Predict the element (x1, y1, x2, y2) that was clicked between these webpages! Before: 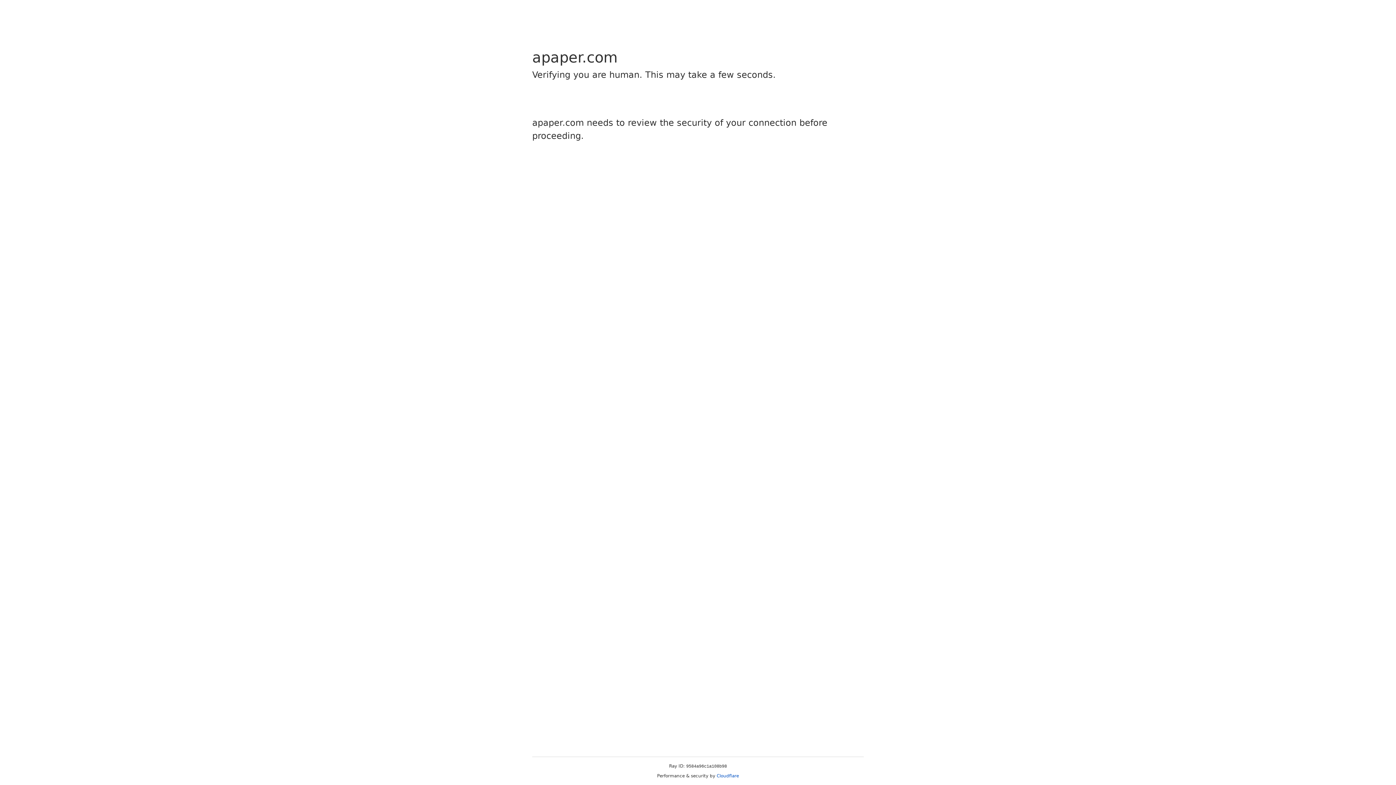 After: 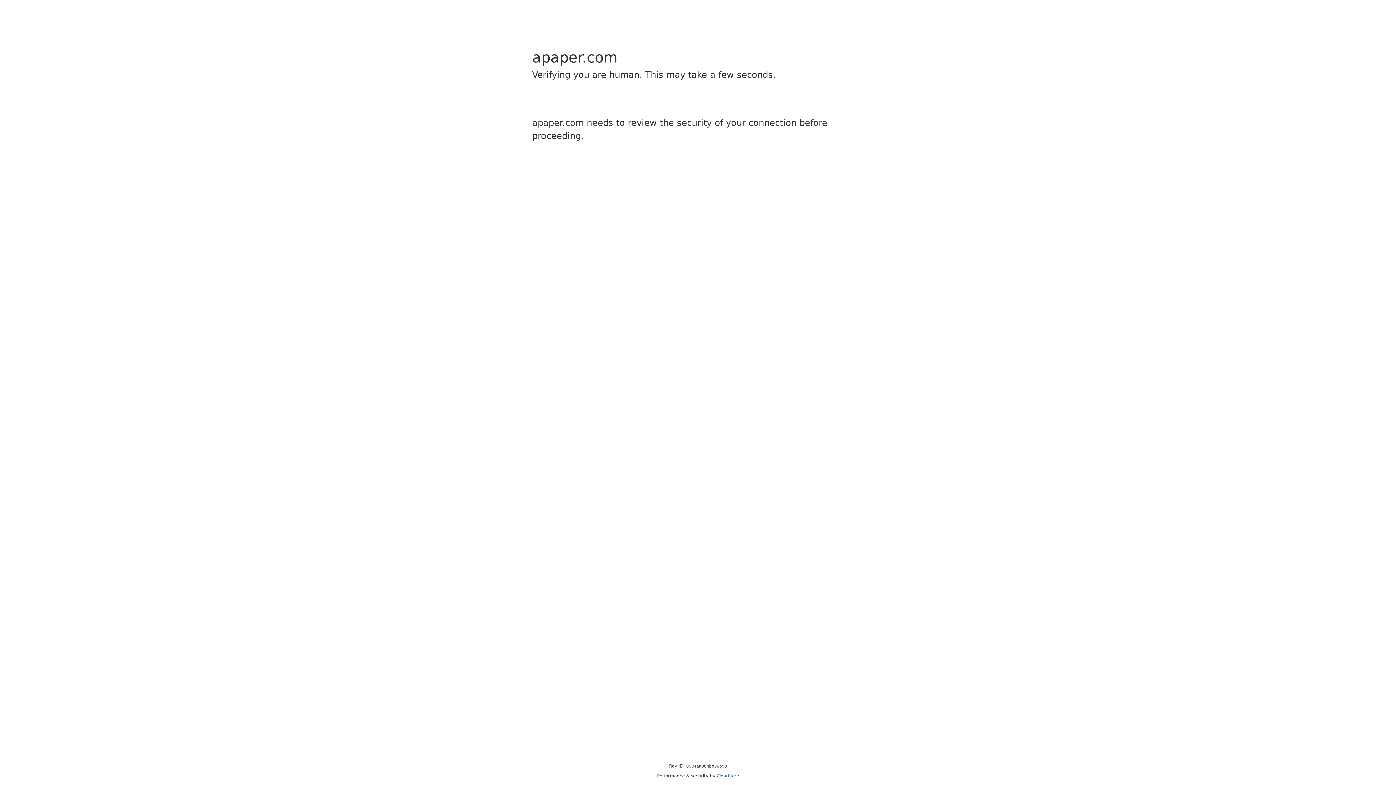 Action: bbox: (716, 773, 739, 778) label: Cloudflare